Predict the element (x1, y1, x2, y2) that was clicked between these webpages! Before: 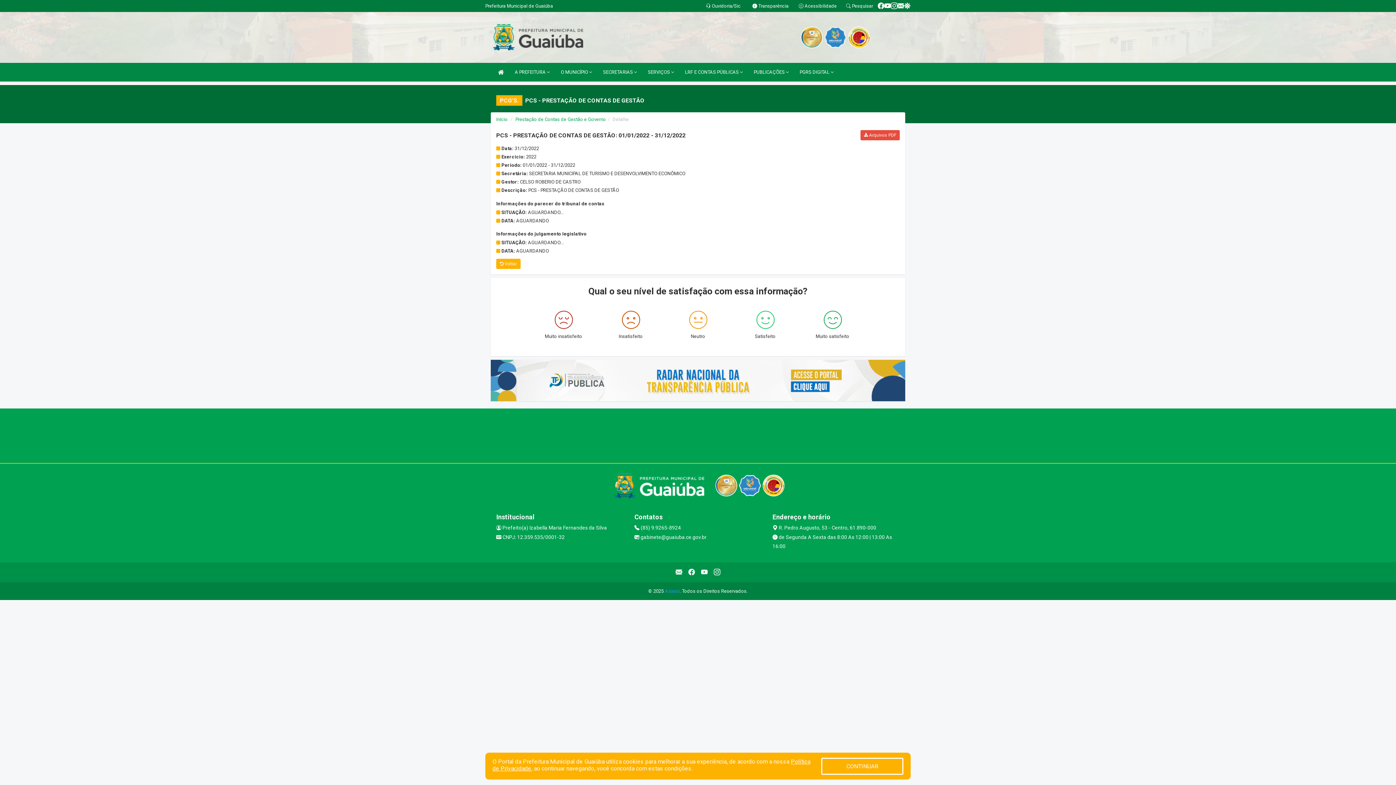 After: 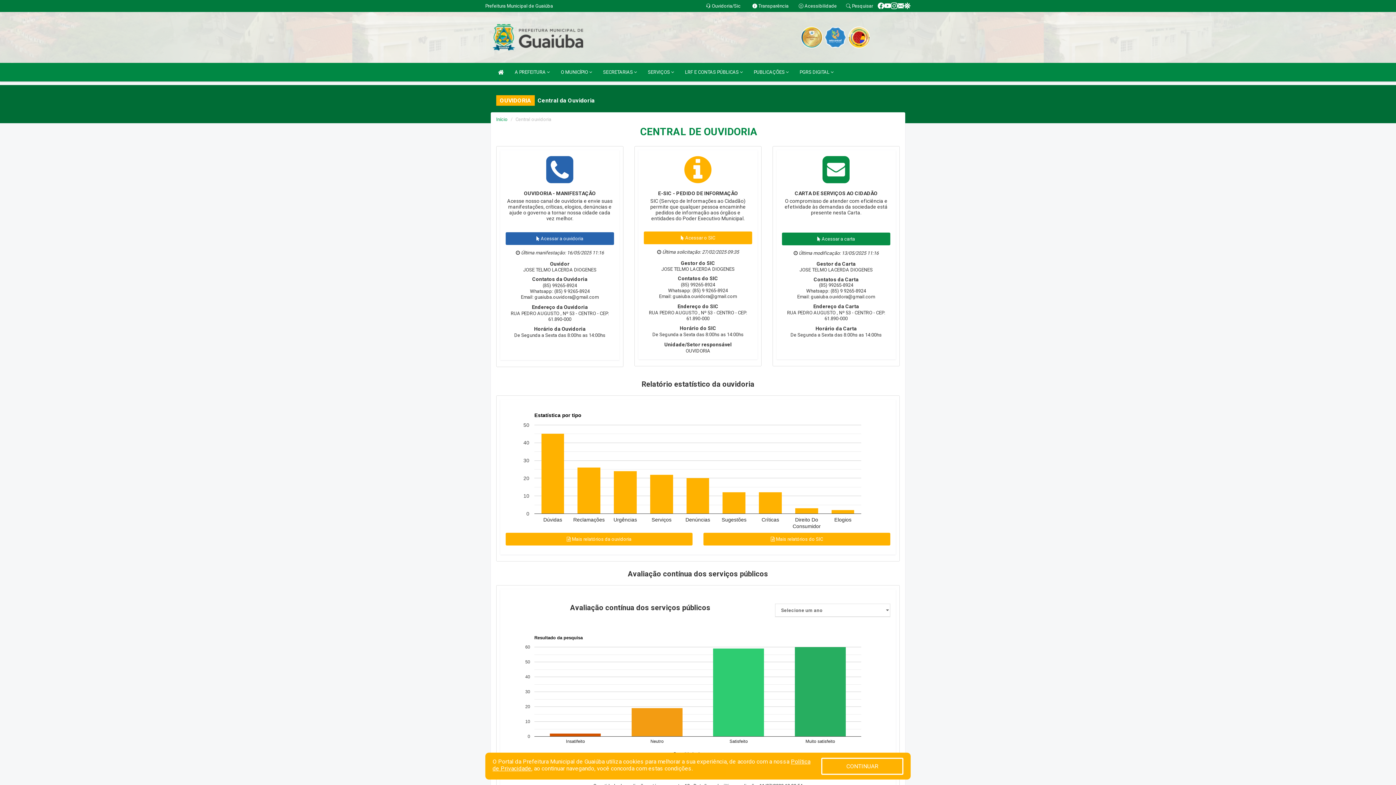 Action: label:  Ouvidoria/Sic bbox: (706, 3, 740, 8)